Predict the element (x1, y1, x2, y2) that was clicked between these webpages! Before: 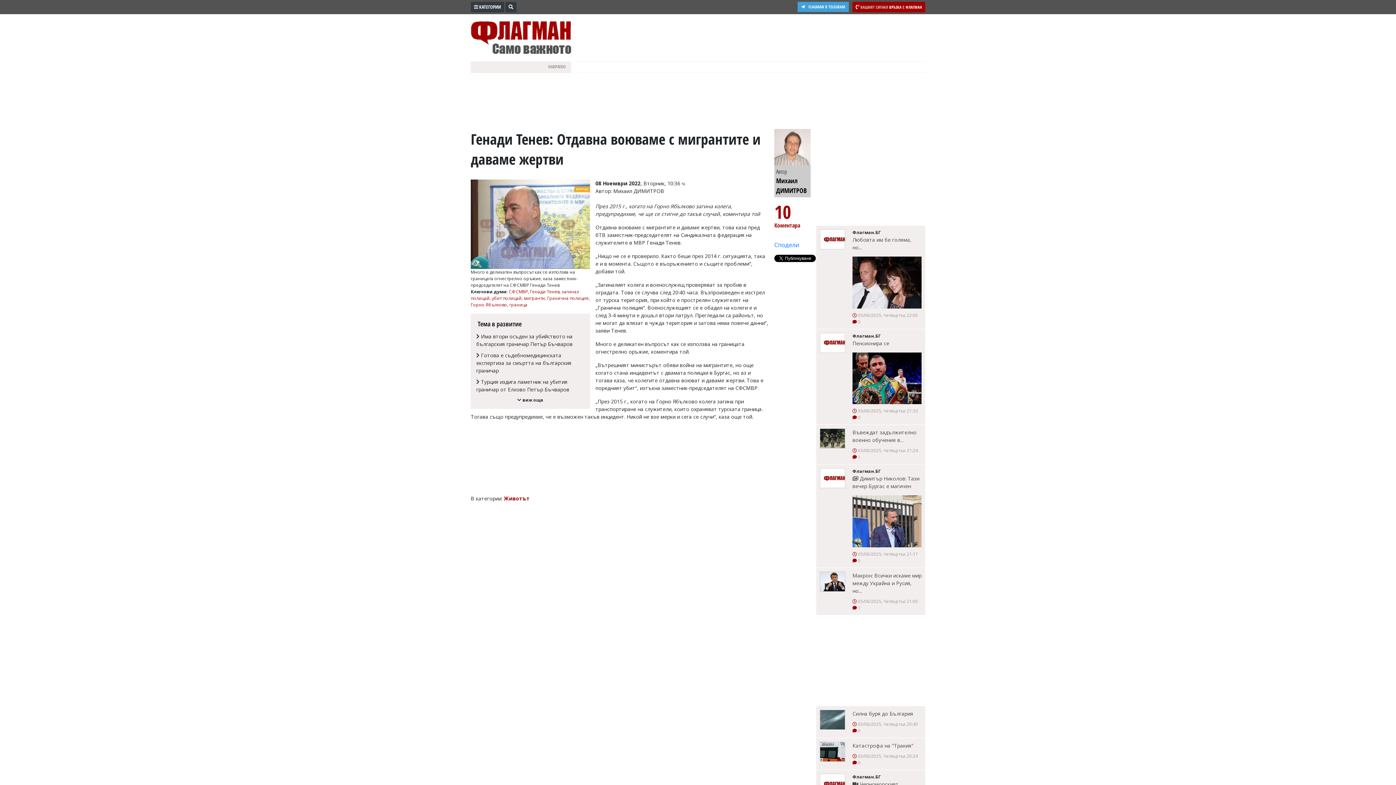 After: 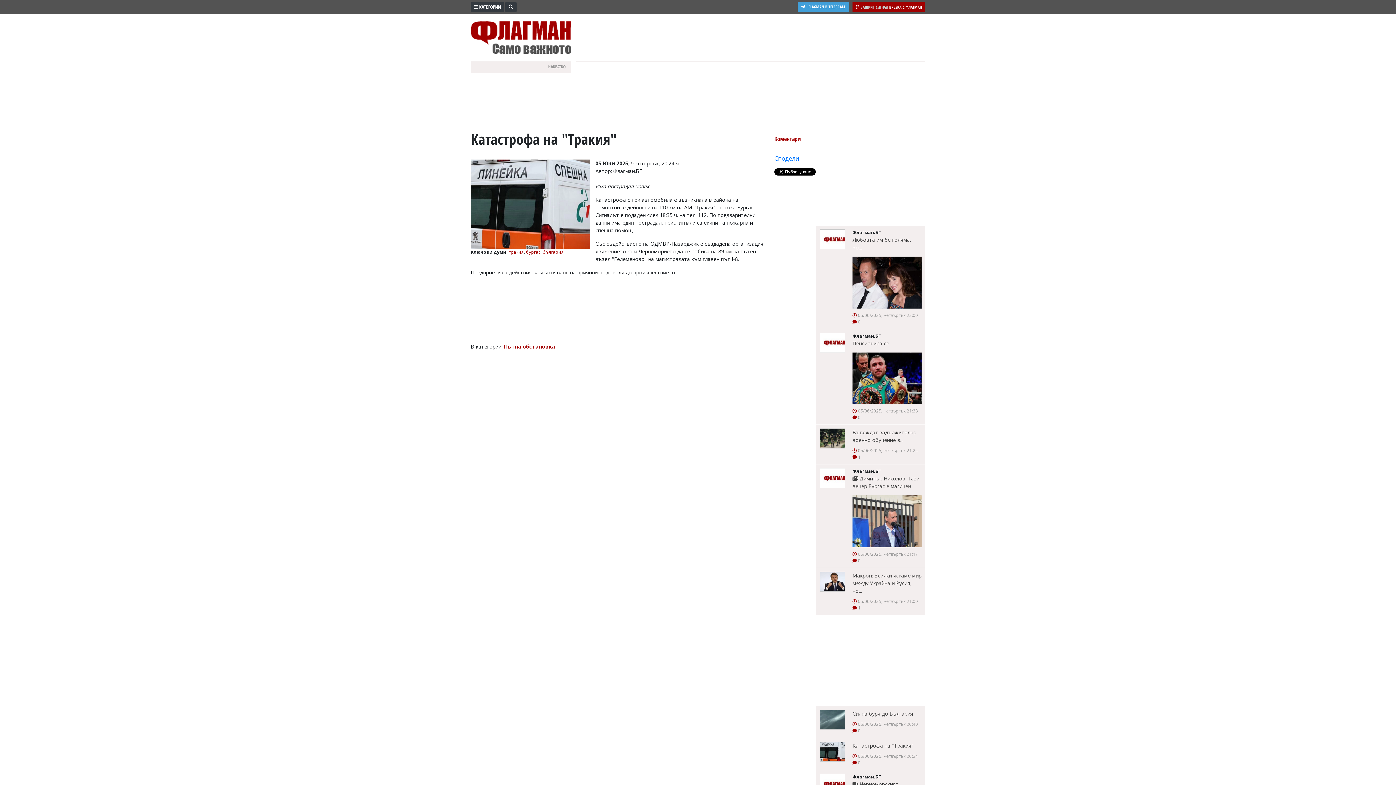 Action: bbox: (852, 742, 921, 749) label: Катастрофа на "Тракия"